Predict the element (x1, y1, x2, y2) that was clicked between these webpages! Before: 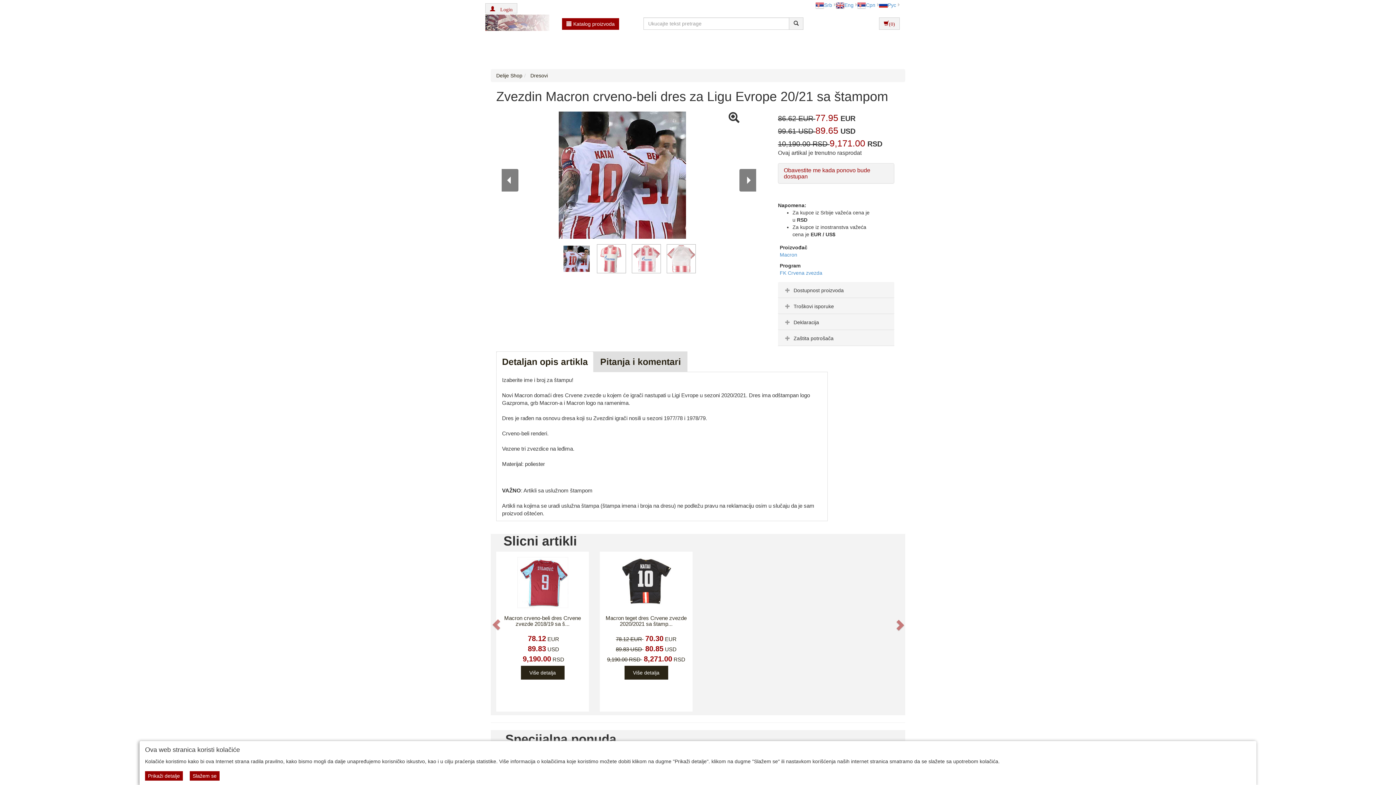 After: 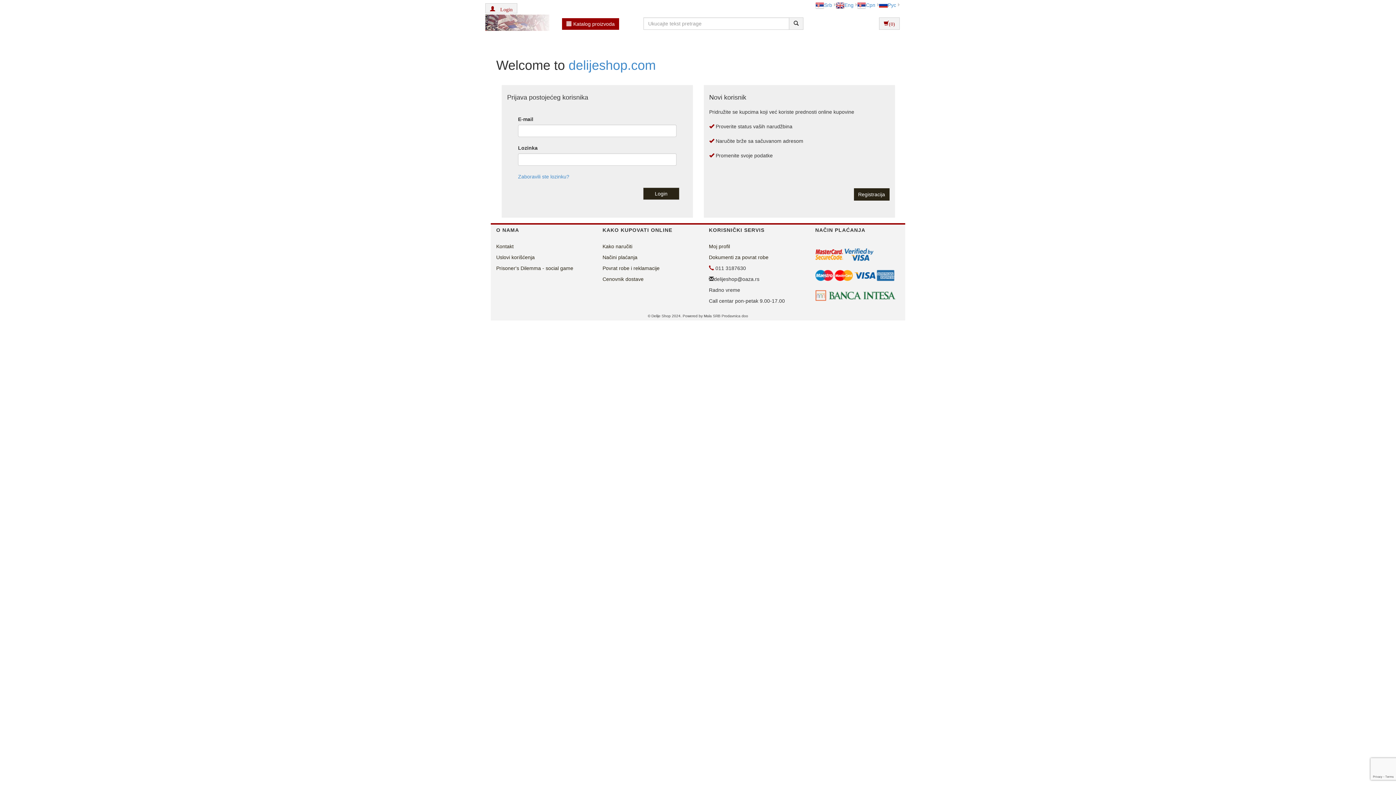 Action: bbox: (485, 3, 517, 13) label:  Login